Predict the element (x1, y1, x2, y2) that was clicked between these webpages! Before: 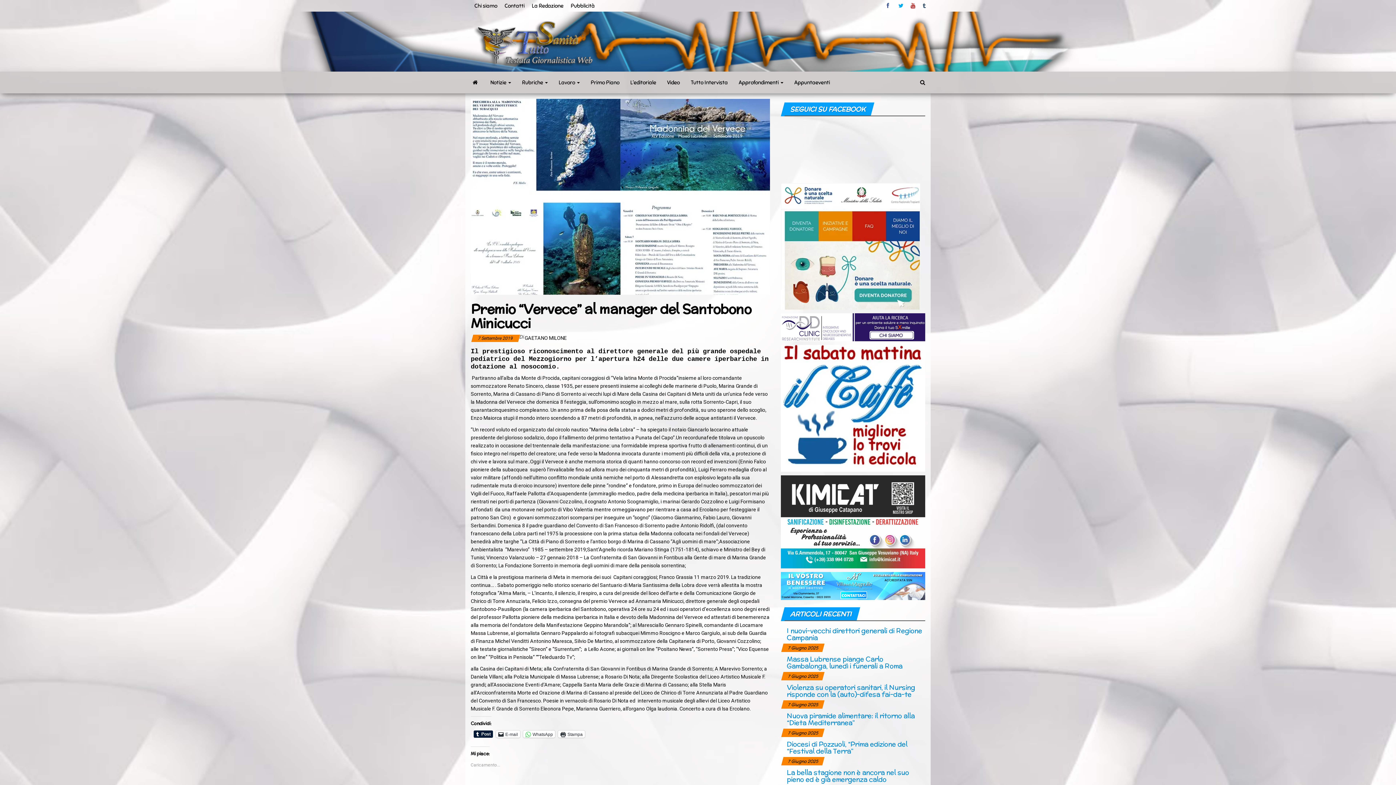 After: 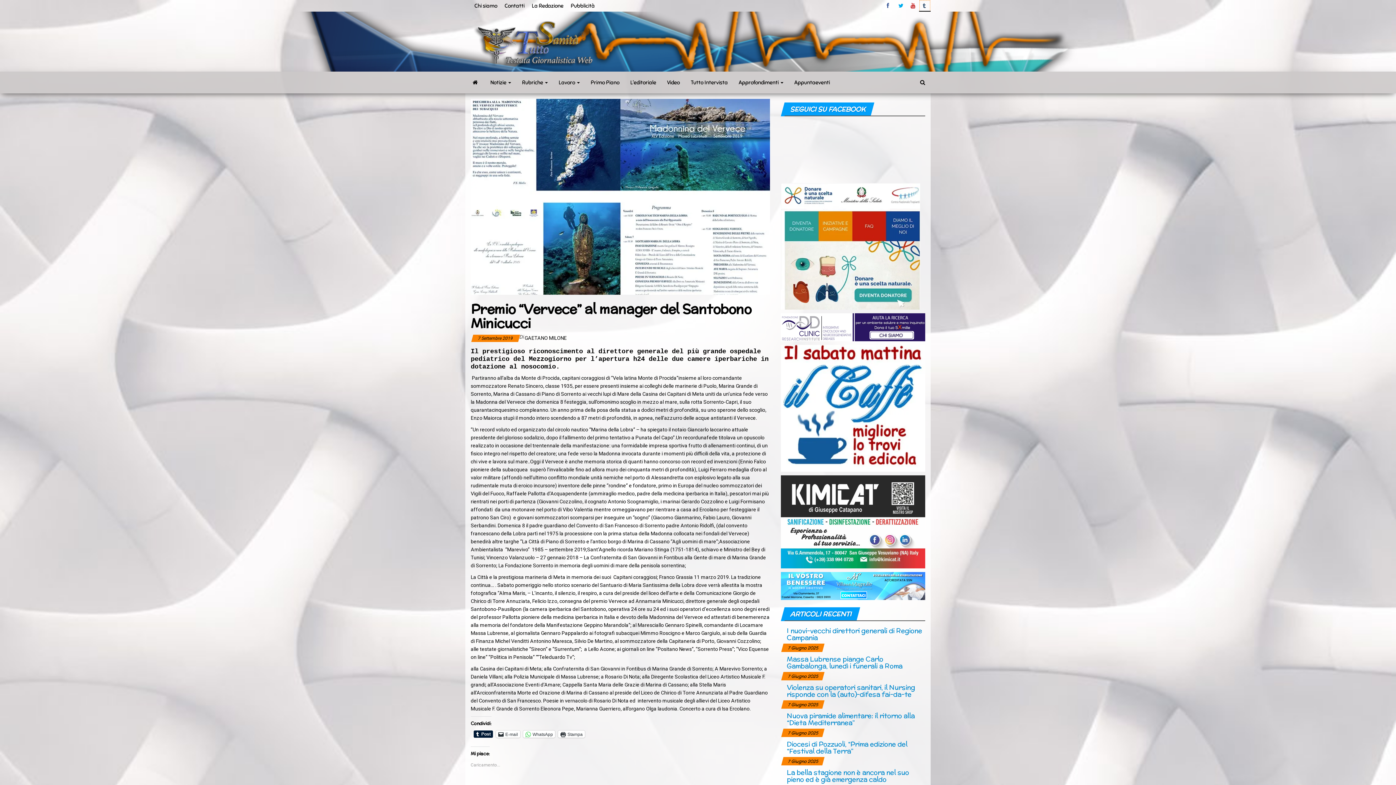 Action: label: tumblr bbox: (919, 0, 930, 11)